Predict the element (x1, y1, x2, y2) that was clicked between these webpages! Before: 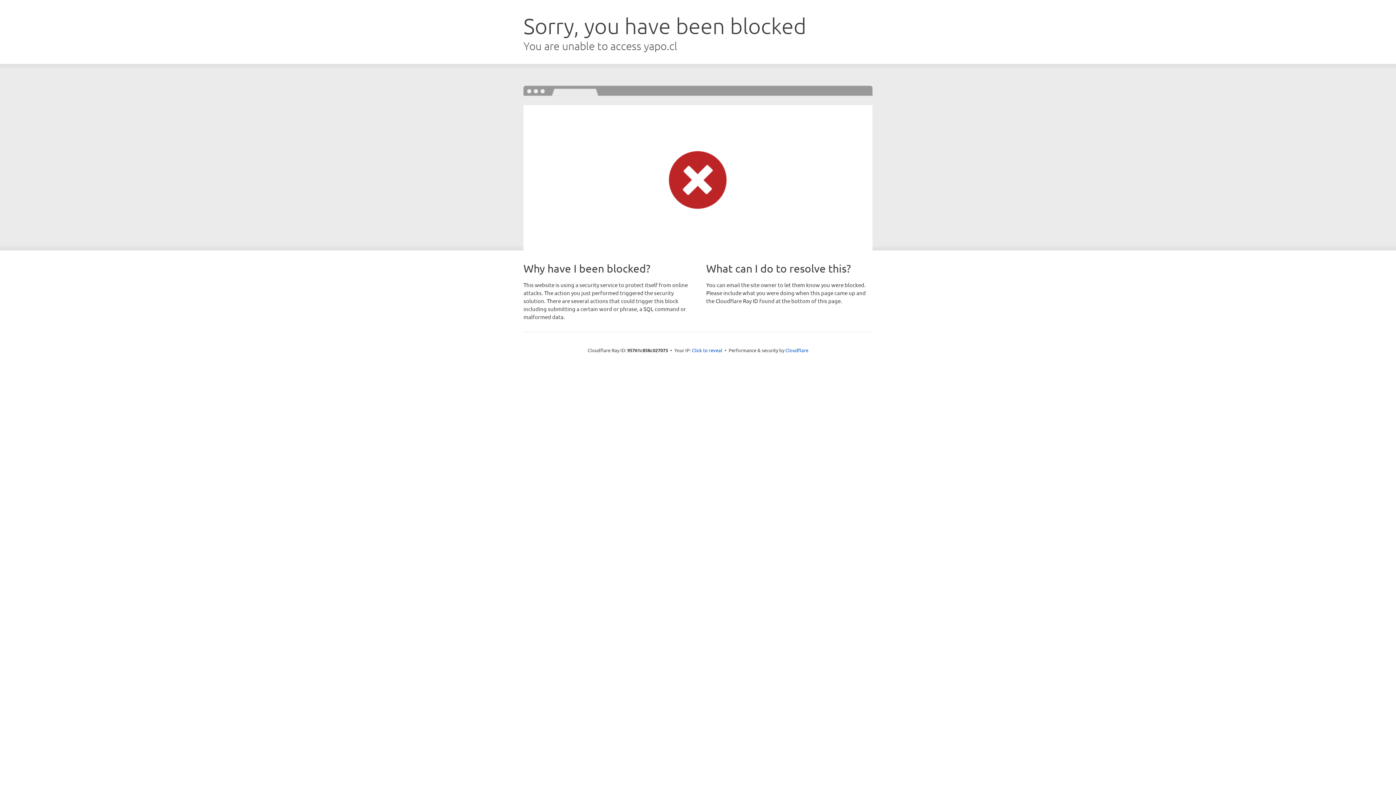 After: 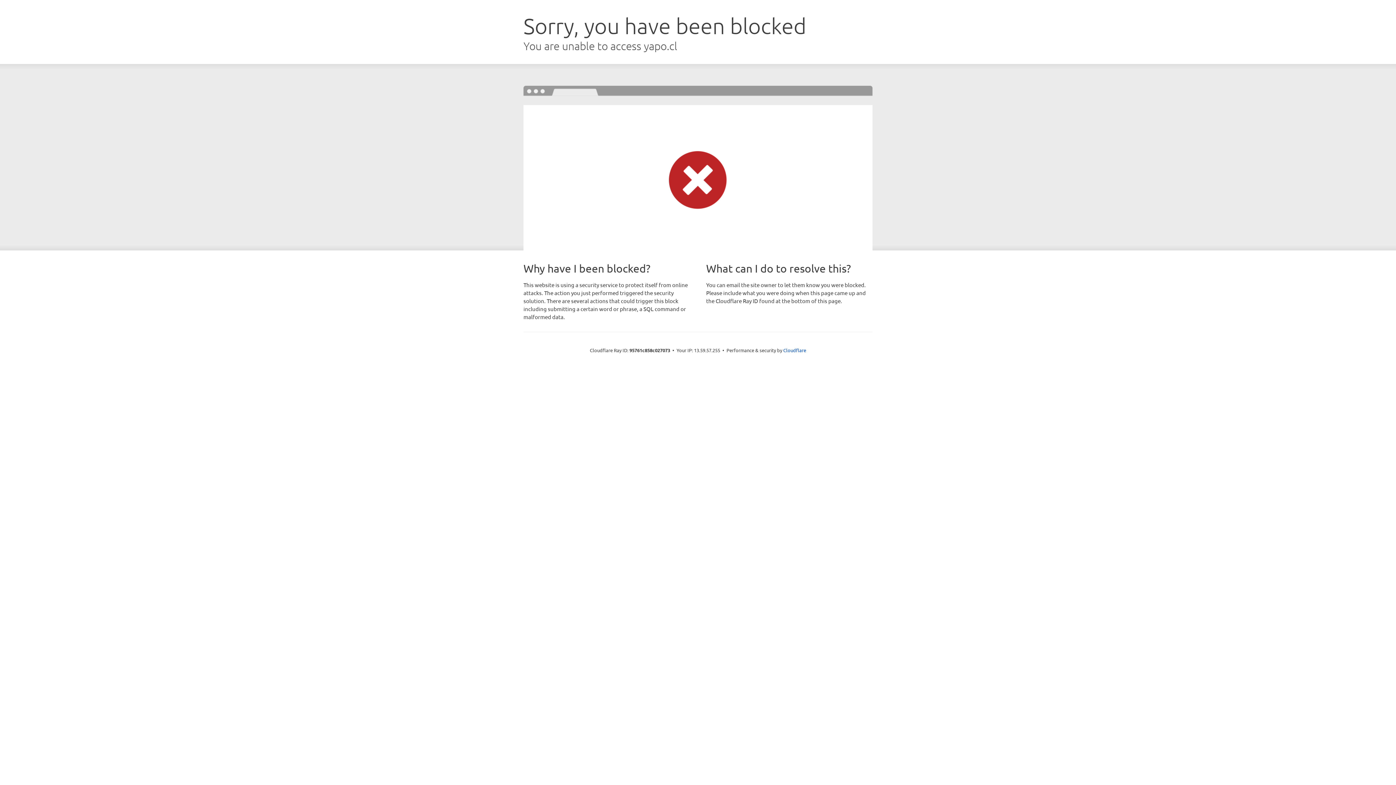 Action: label: Click to reveal bbox: (692, 346, 722, 353)